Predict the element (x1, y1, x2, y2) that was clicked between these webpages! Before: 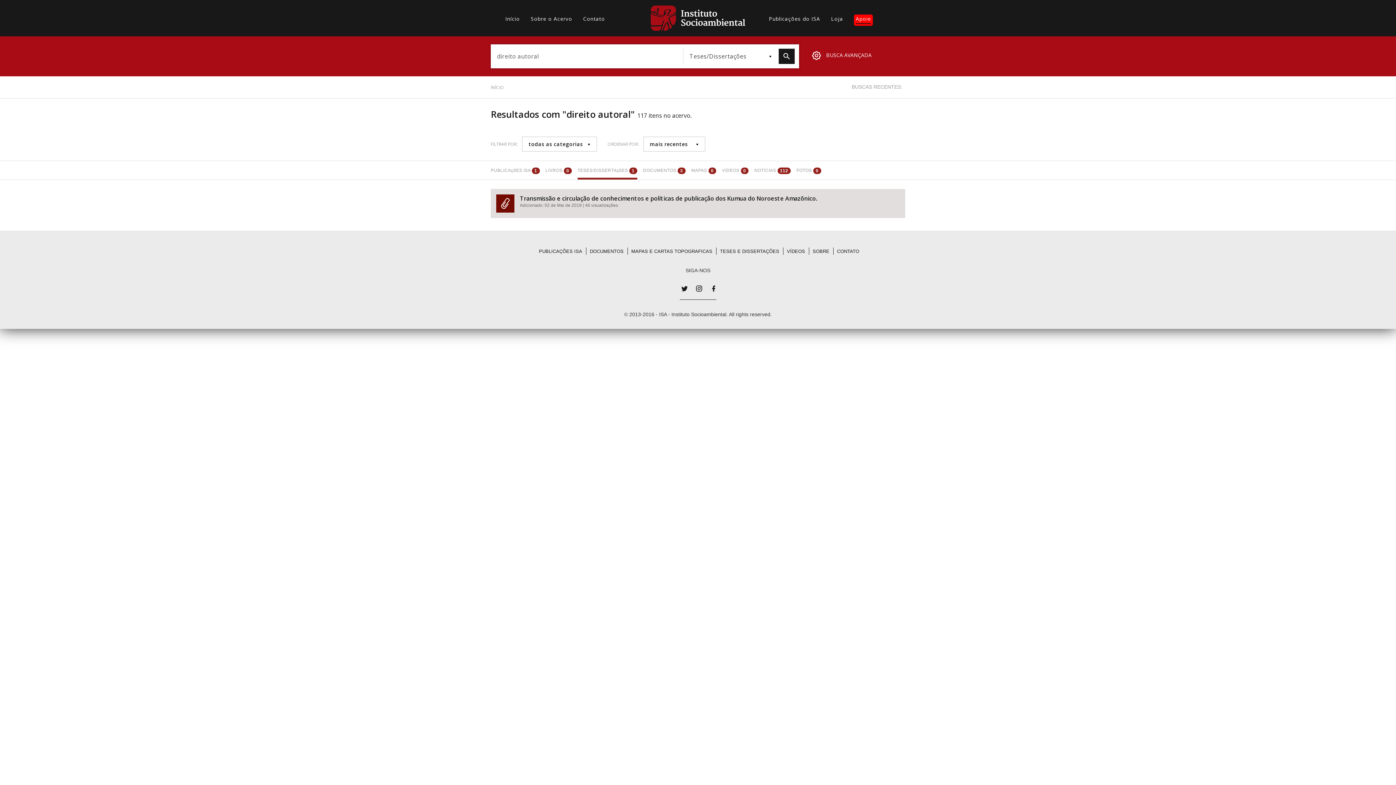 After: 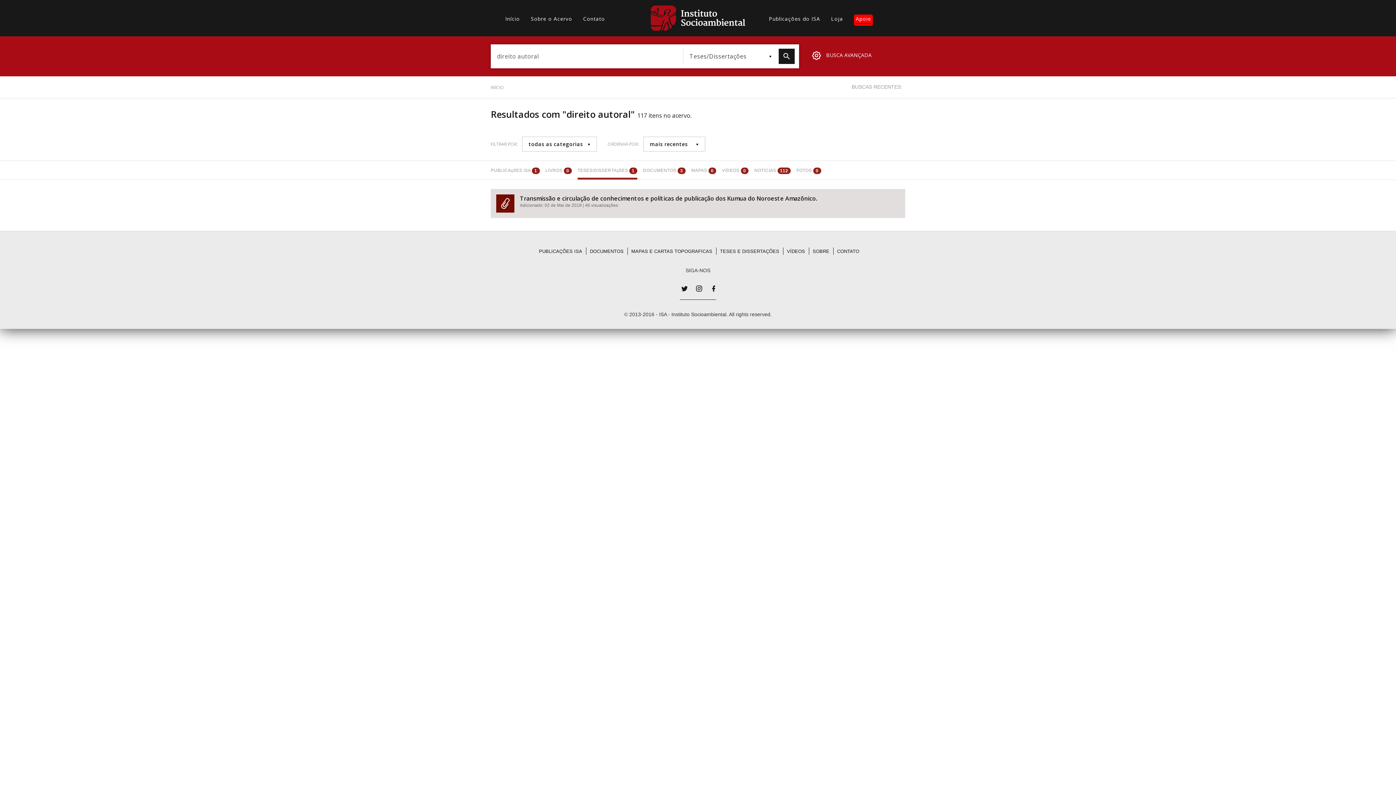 Action: bbox: (778, 48, 794, 64)